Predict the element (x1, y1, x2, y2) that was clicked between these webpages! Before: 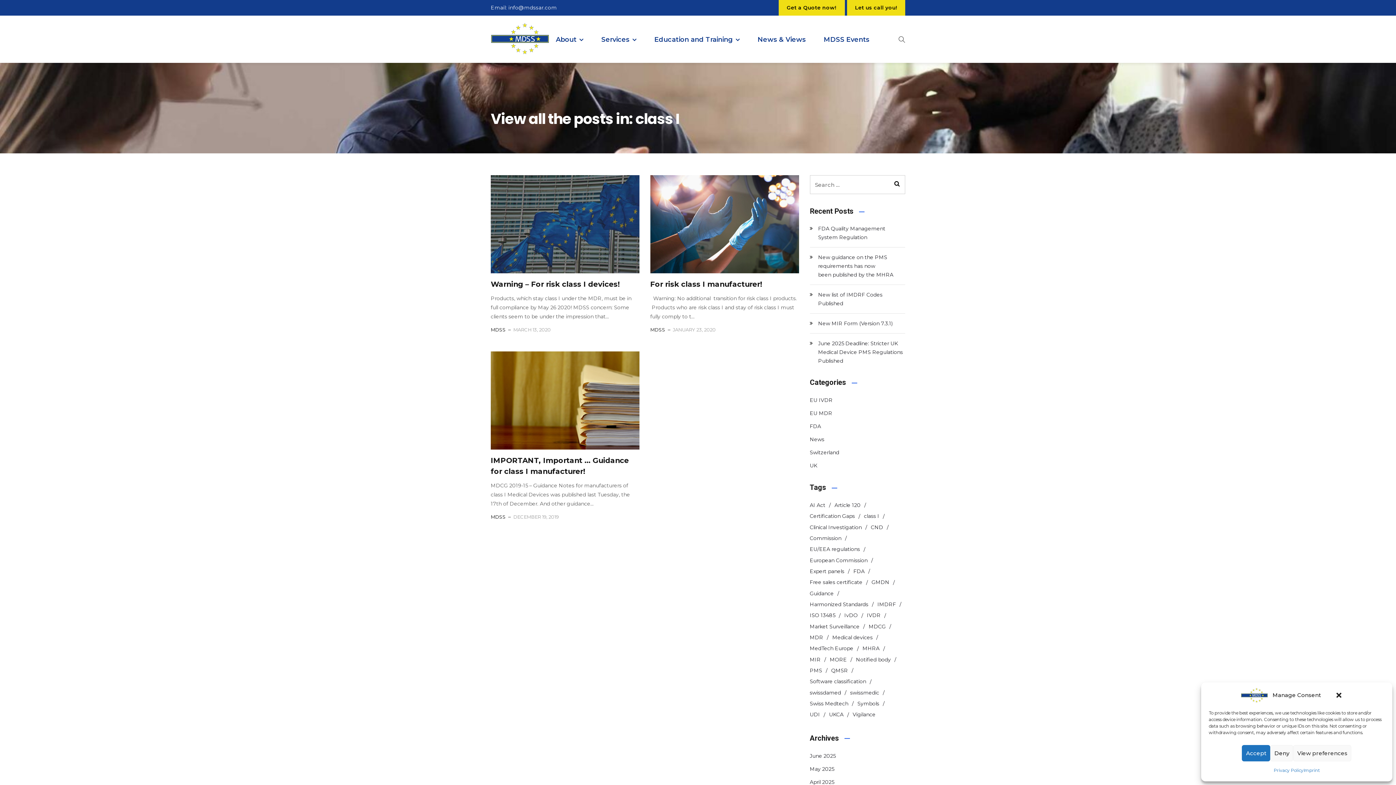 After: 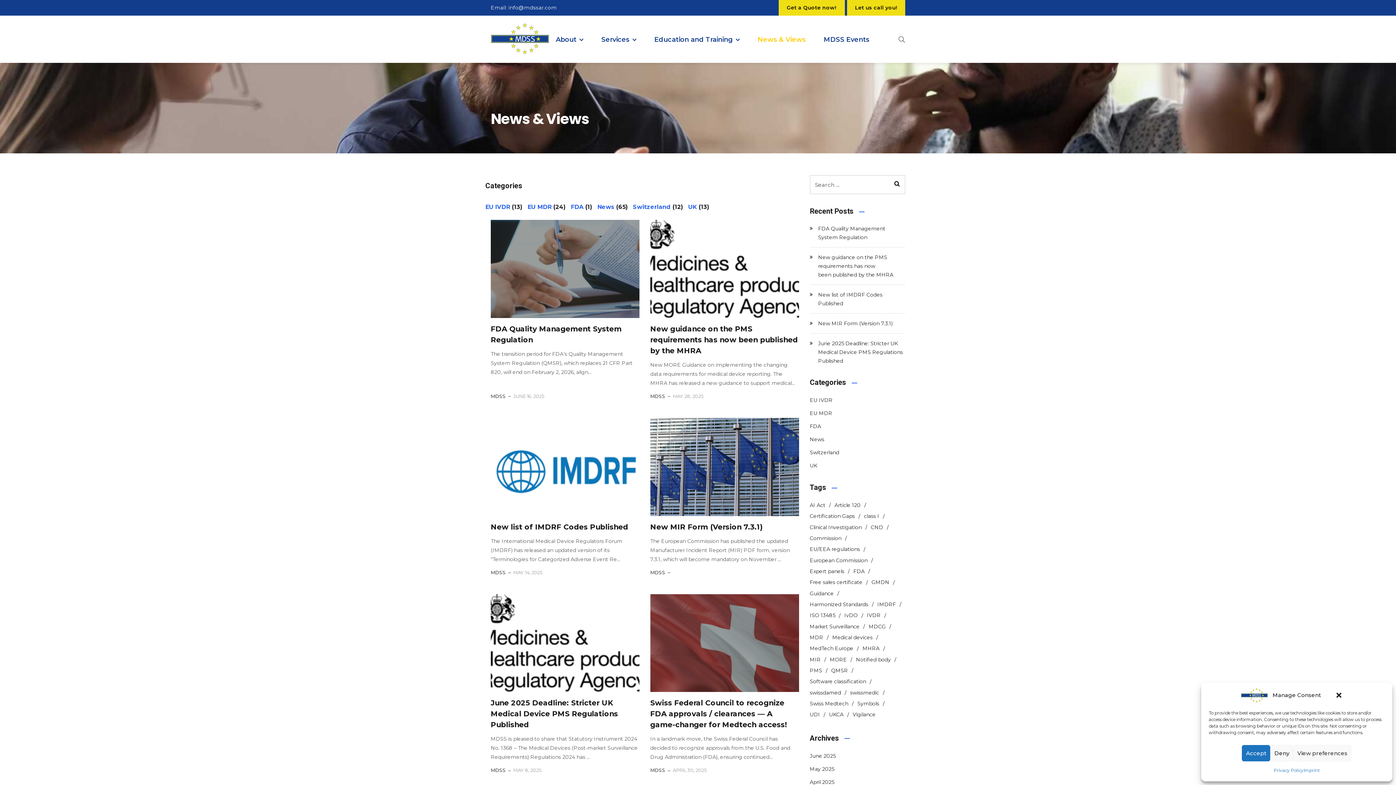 Action: bbox: (757, 32, 806, 48) label: News & Views